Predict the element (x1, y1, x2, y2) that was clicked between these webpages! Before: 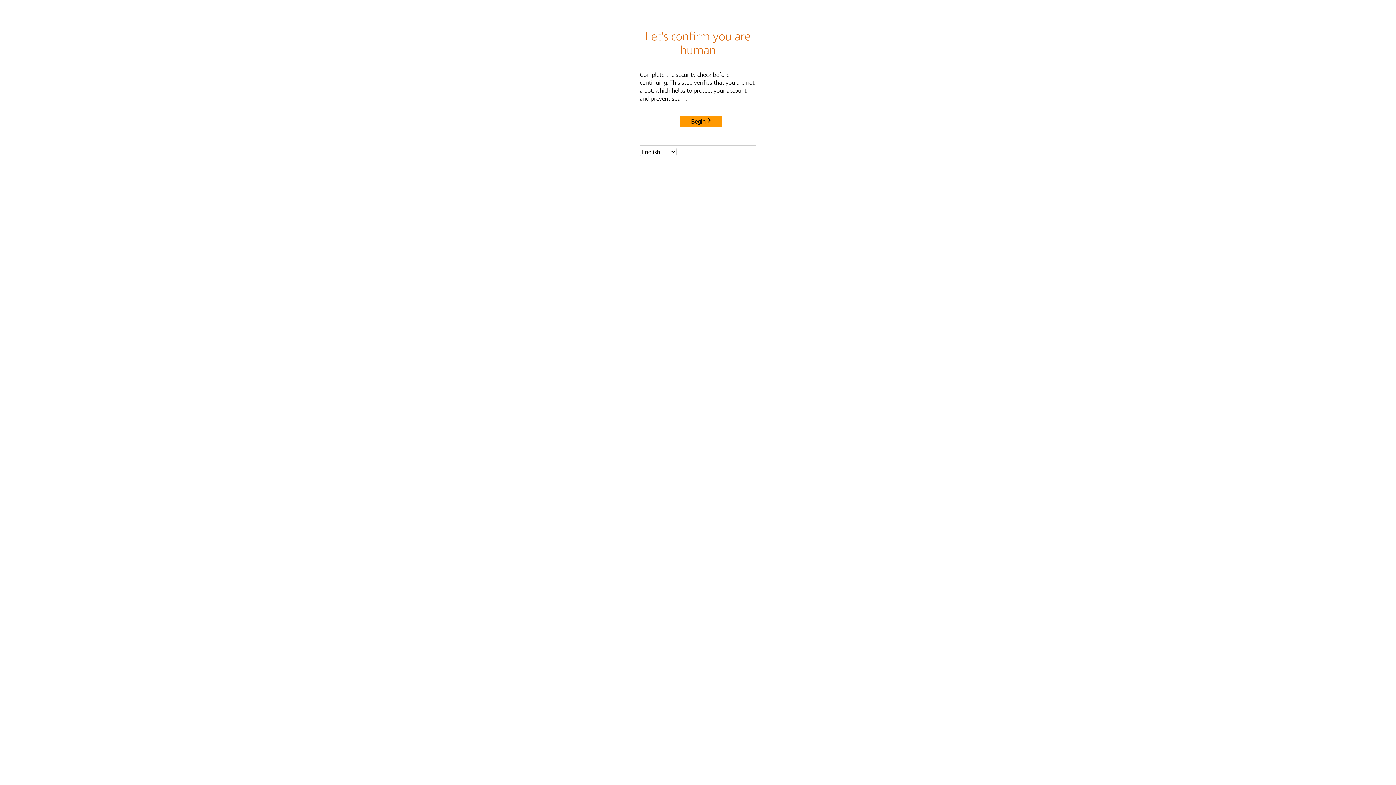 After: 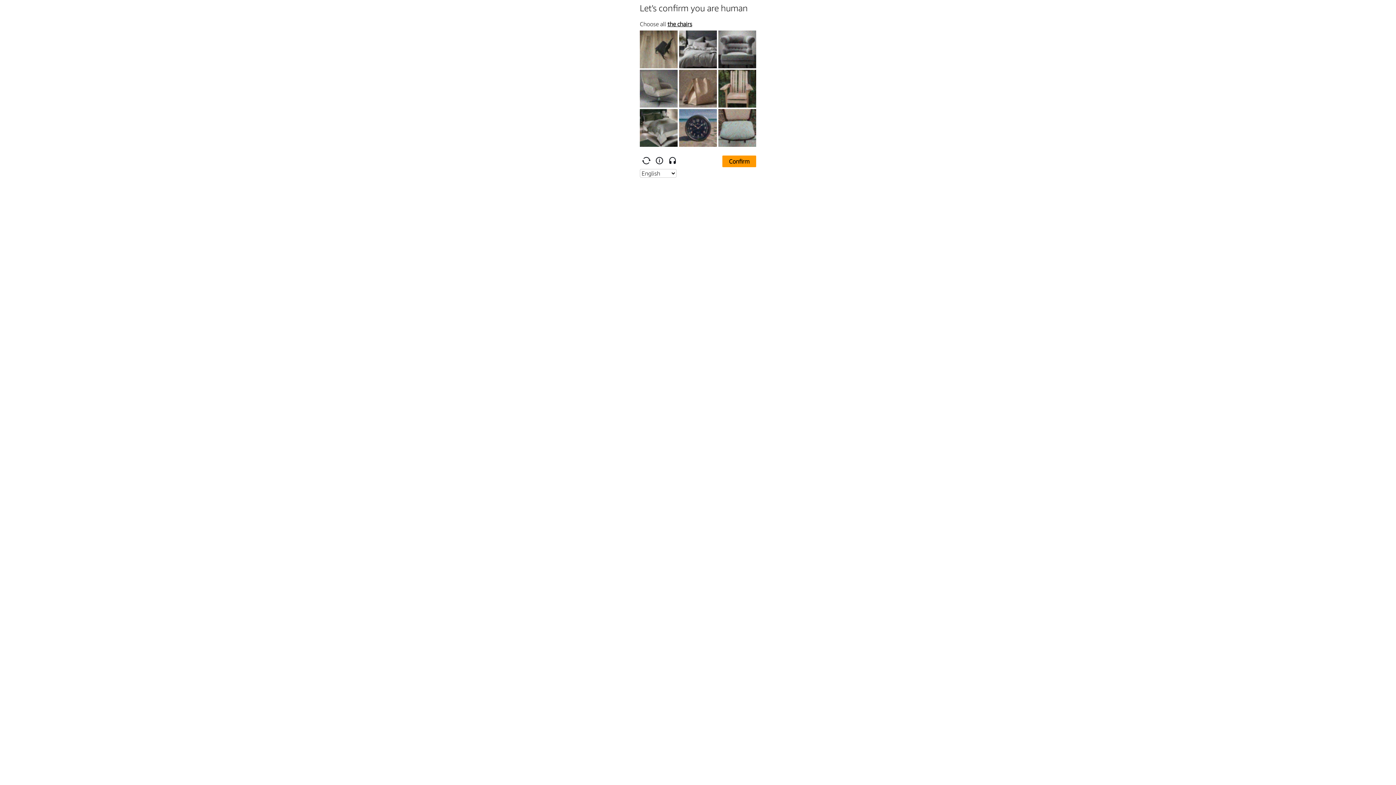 Action: bbox: (680, 115, 722, 127) label: Begin